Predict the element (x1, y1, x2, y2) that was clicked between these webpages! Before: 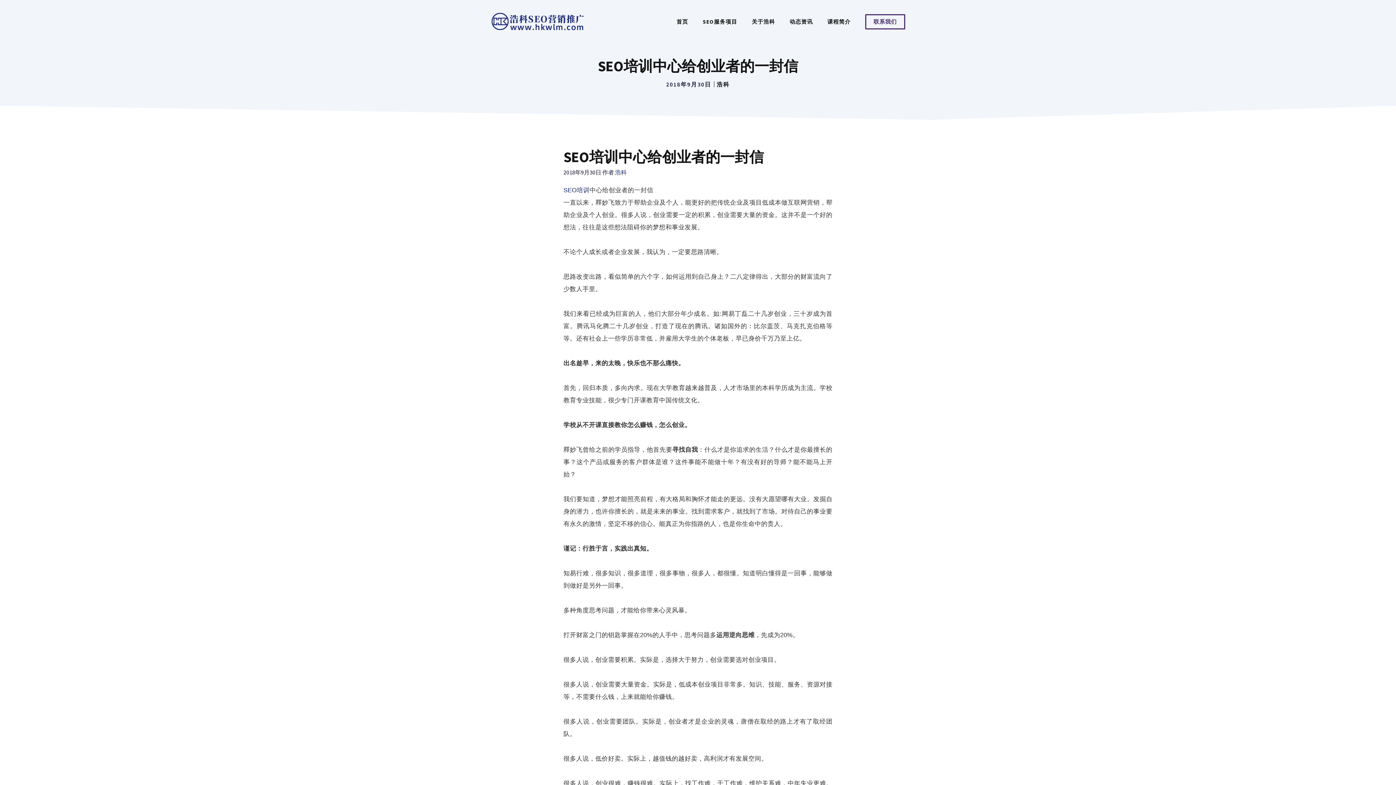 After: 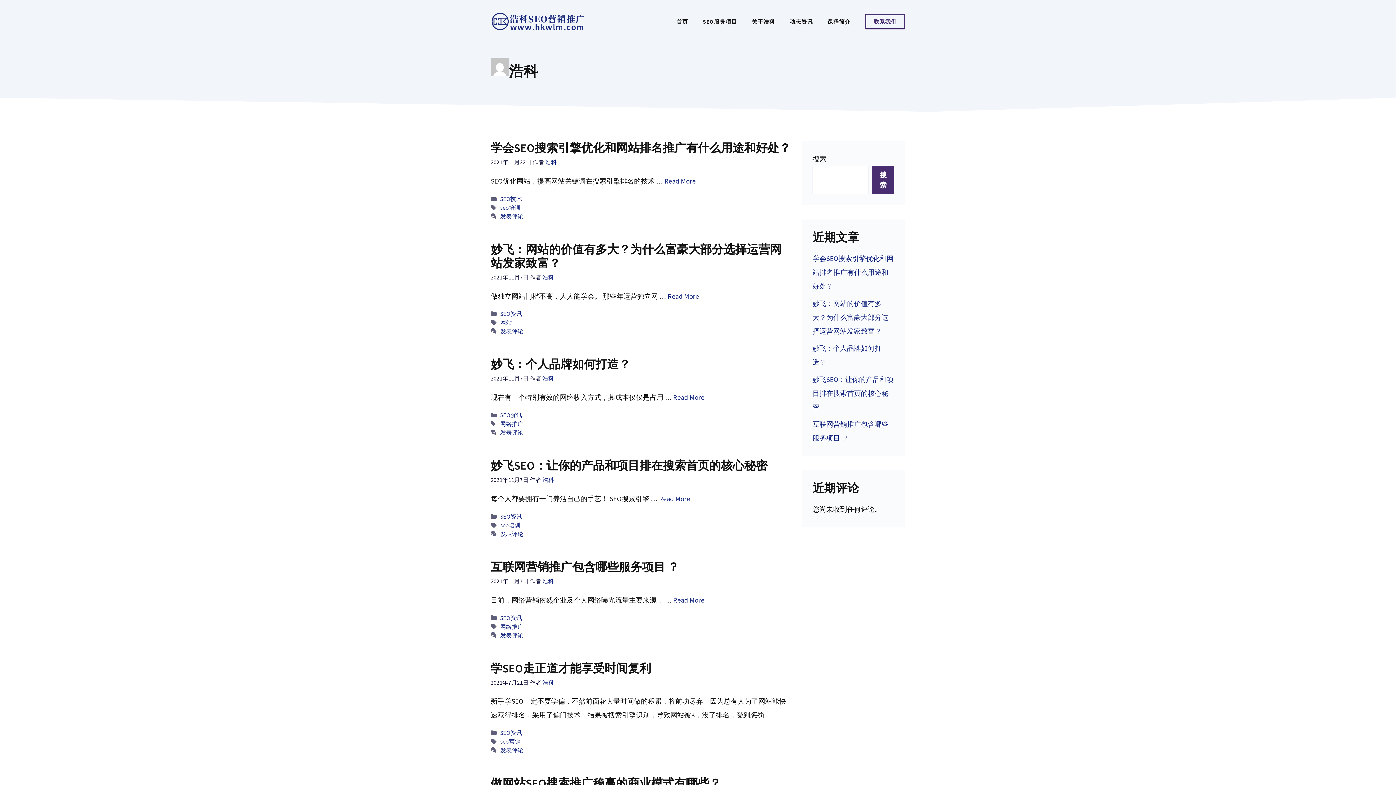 Action: bbox: (615, 168, 626, 176) label: 浩科